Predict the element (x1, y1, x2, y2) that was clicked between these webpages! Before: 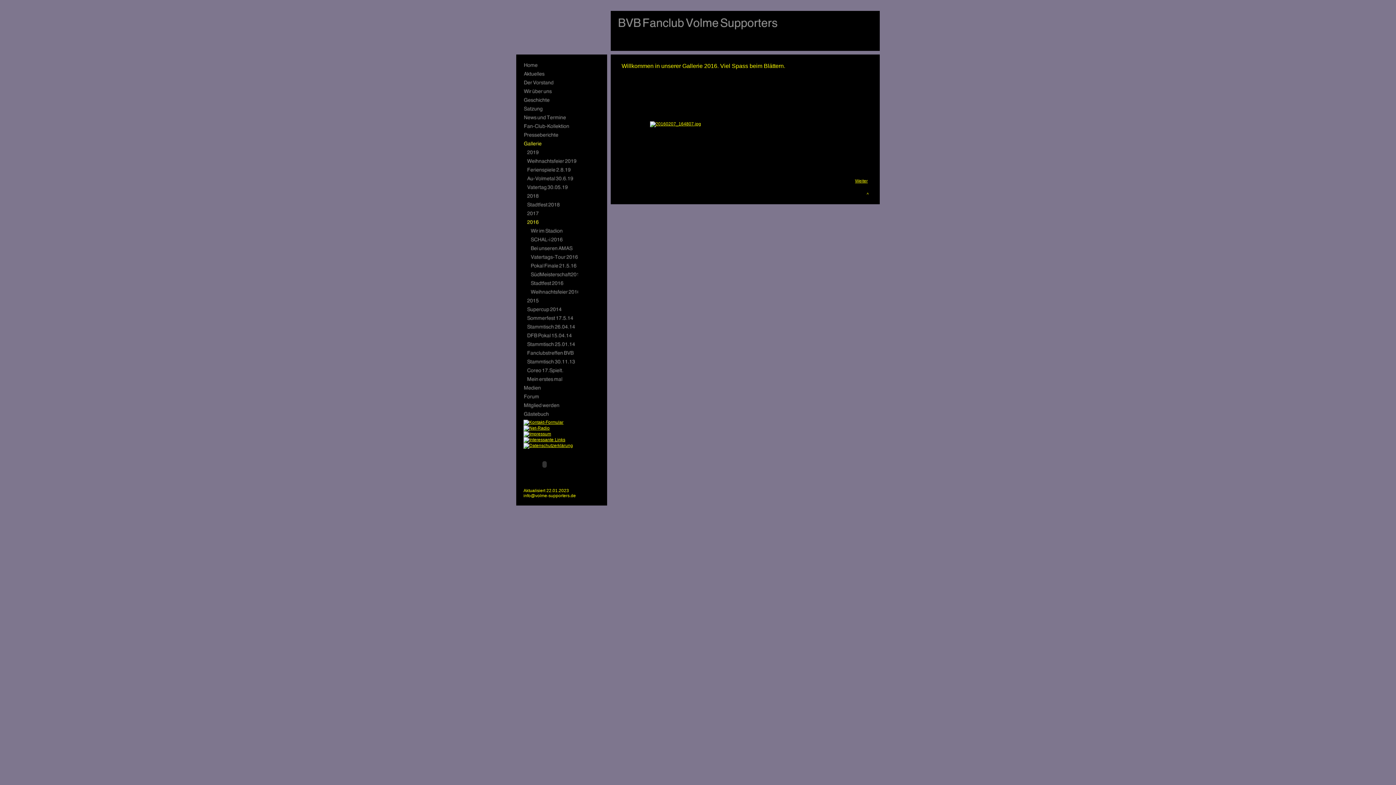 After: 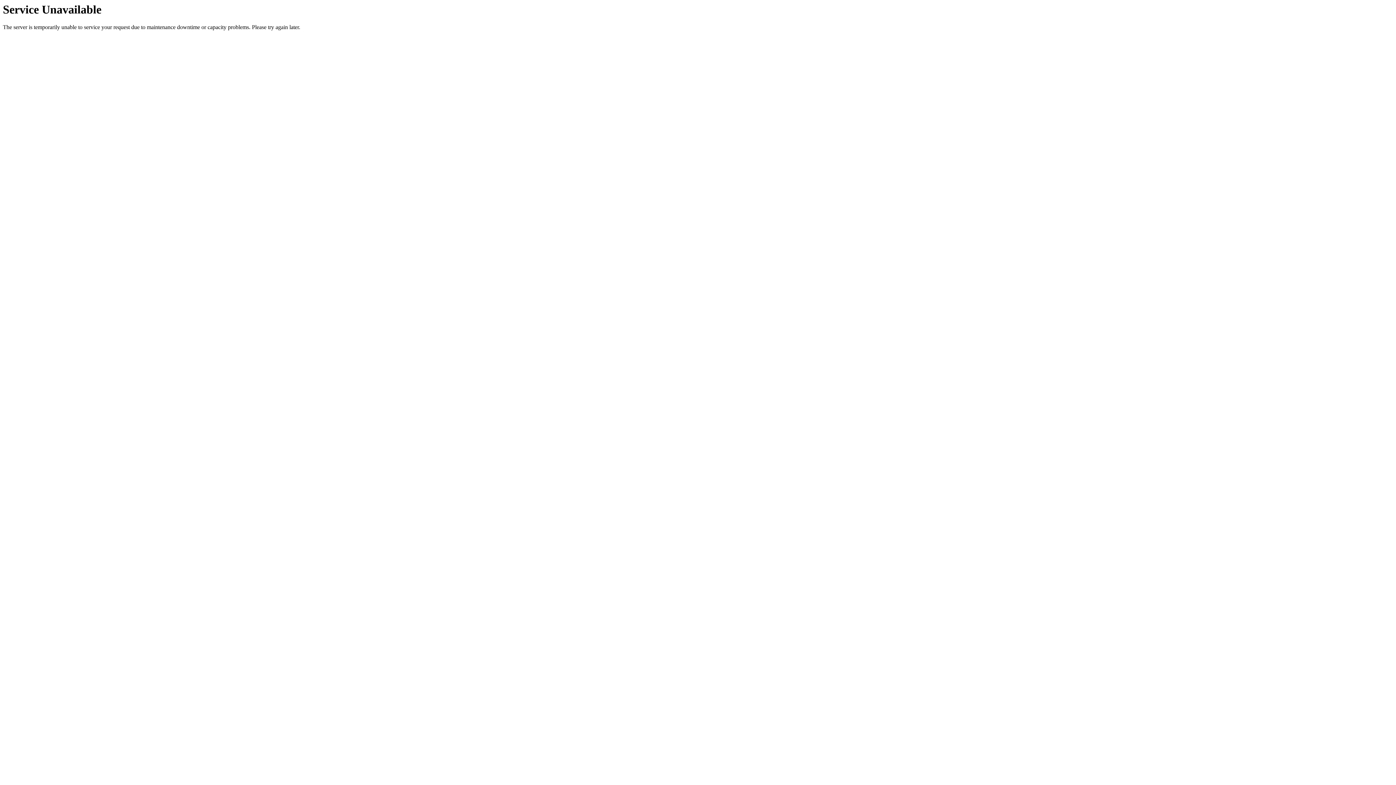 Action: bbox: (523, 66, 578, 72)